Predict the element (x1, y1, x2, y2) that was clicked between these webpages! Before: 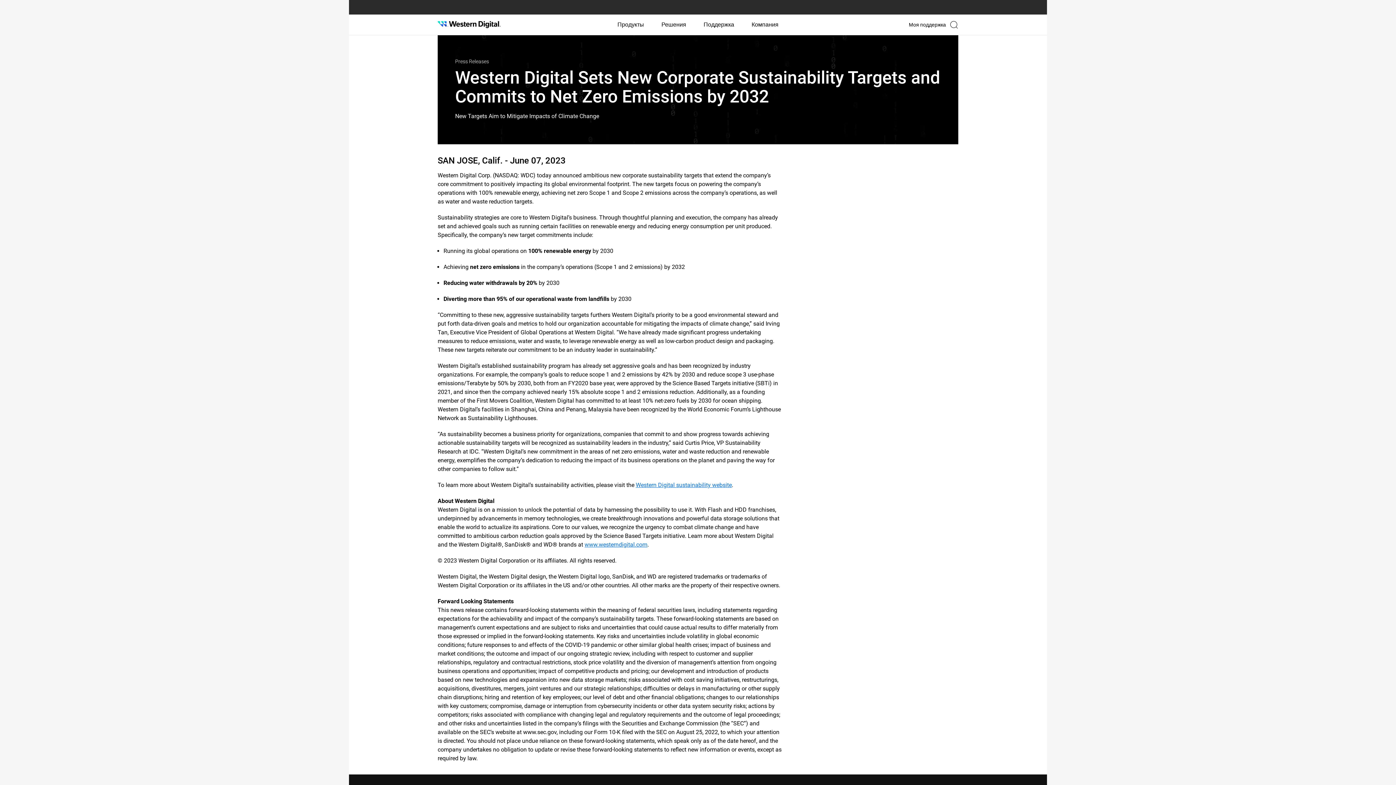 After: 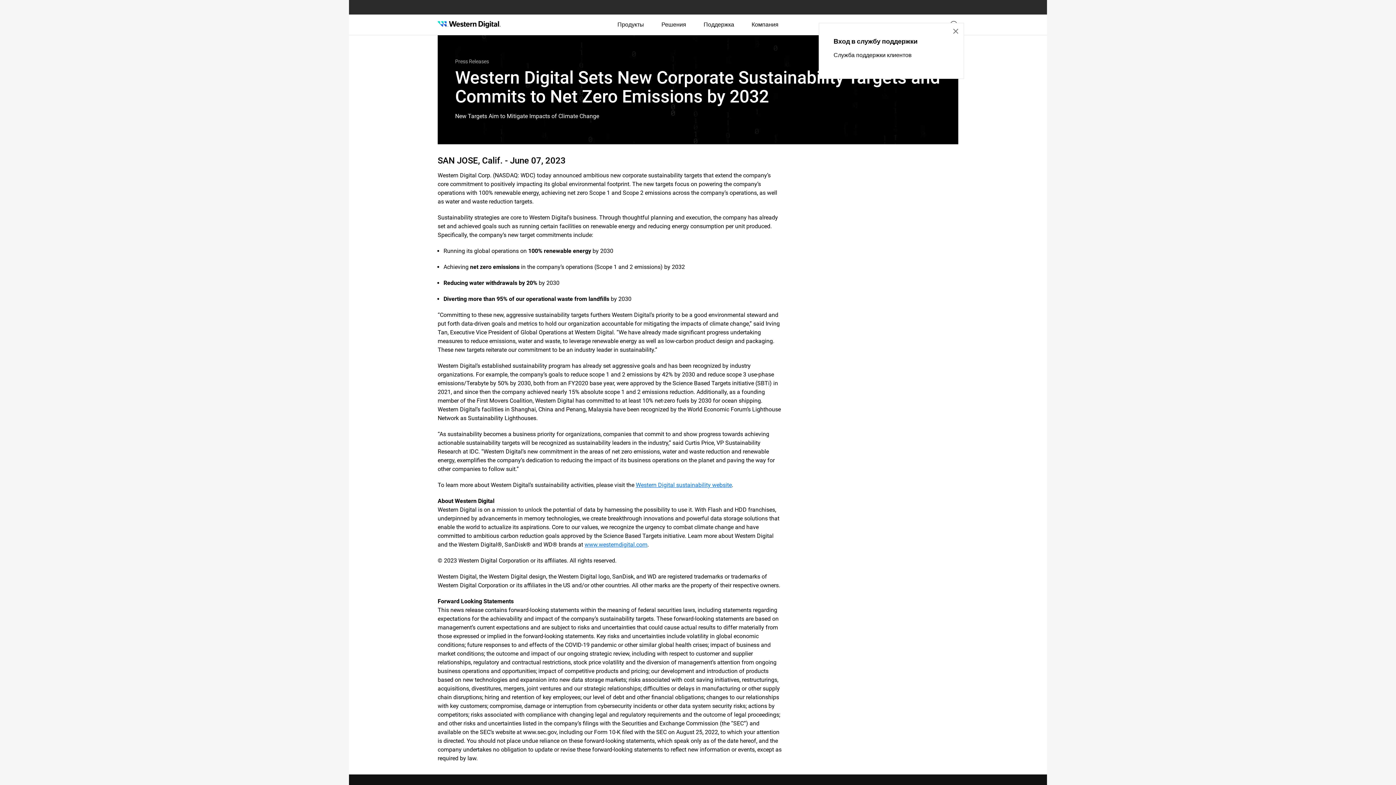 Action: bbox: (909, 21, 946, 30) label: Моя поддержка menu